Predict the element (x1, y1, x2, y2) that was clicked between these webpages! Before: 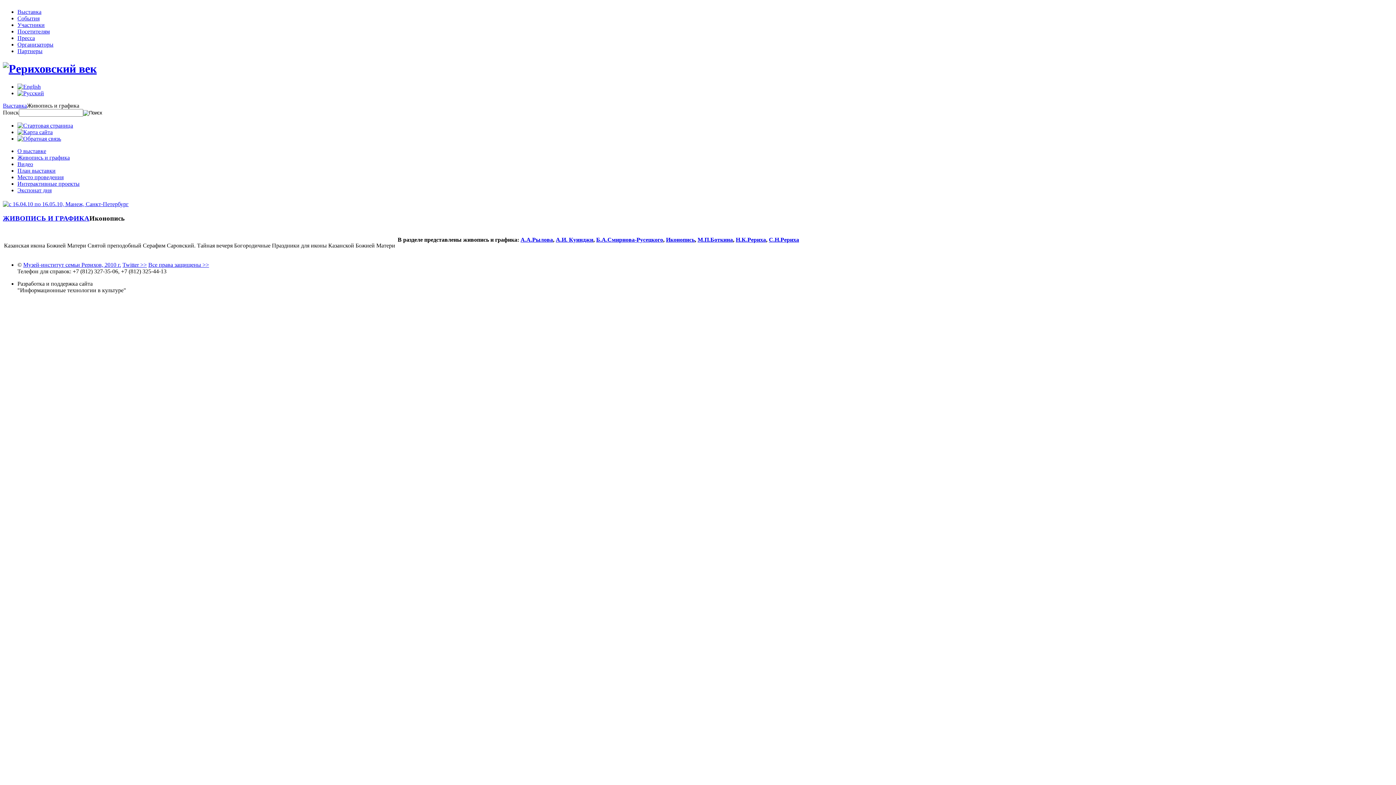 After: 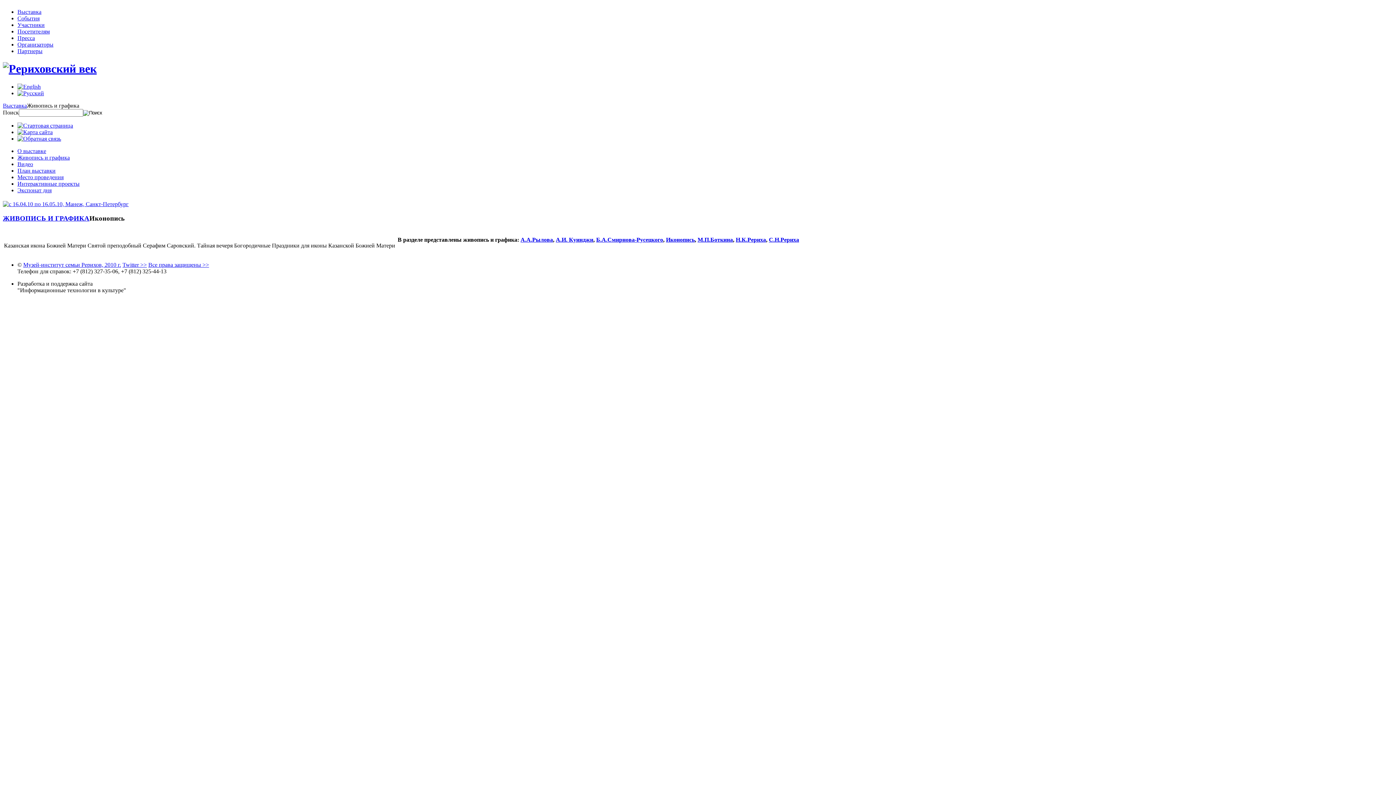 Action: label: Иконопись bbox: (666, 236, 694, 243)